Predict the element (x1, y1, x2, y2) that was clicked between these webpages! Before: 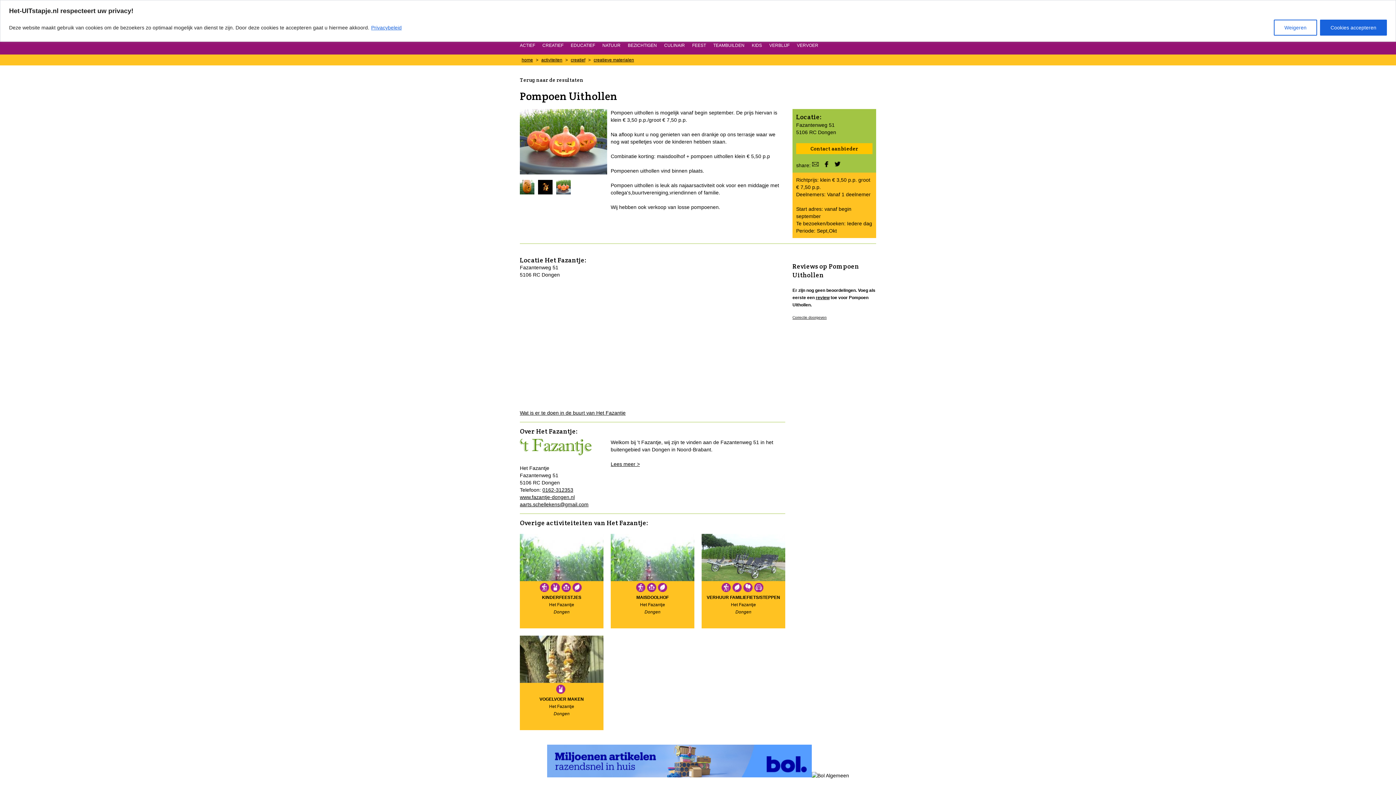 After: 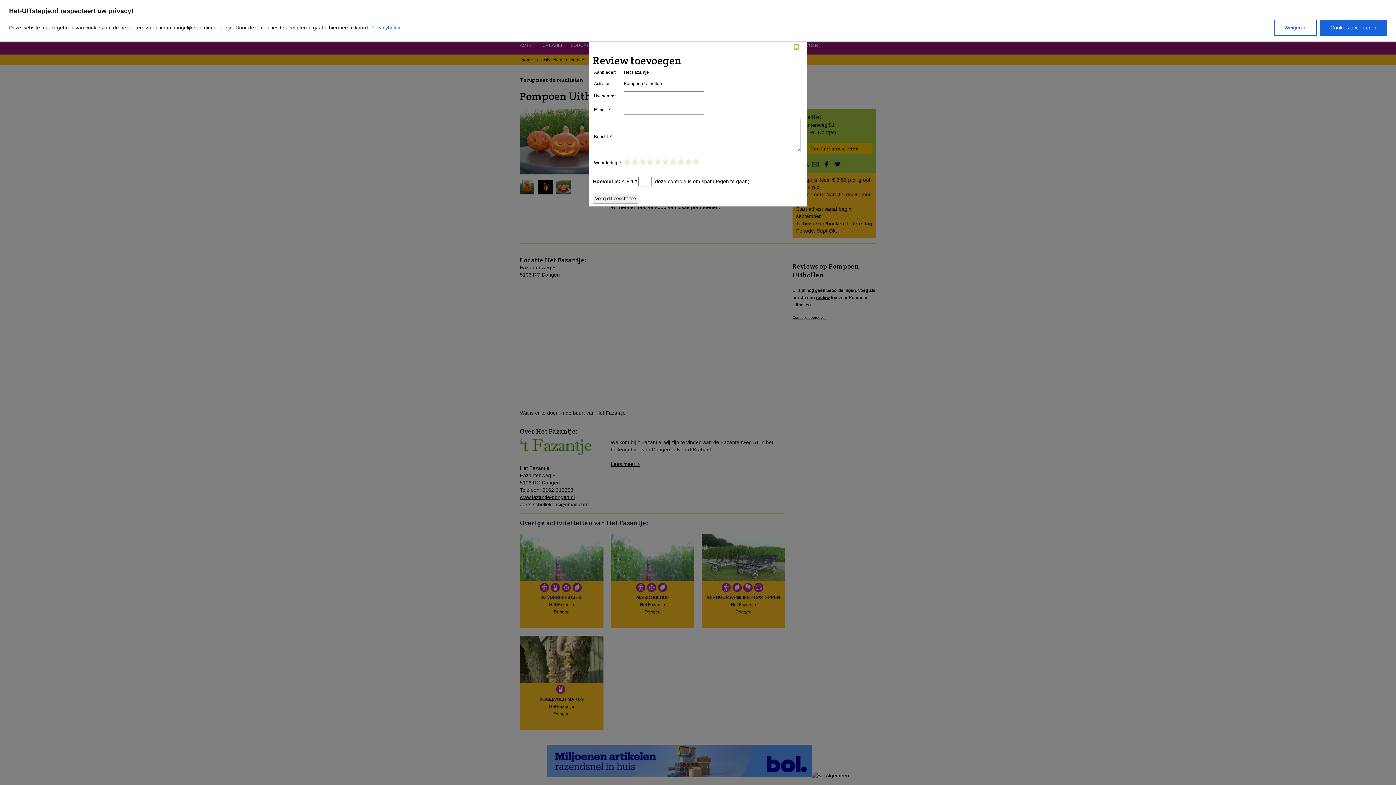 Action: bbox: (816, 295, 829, 300) label: review